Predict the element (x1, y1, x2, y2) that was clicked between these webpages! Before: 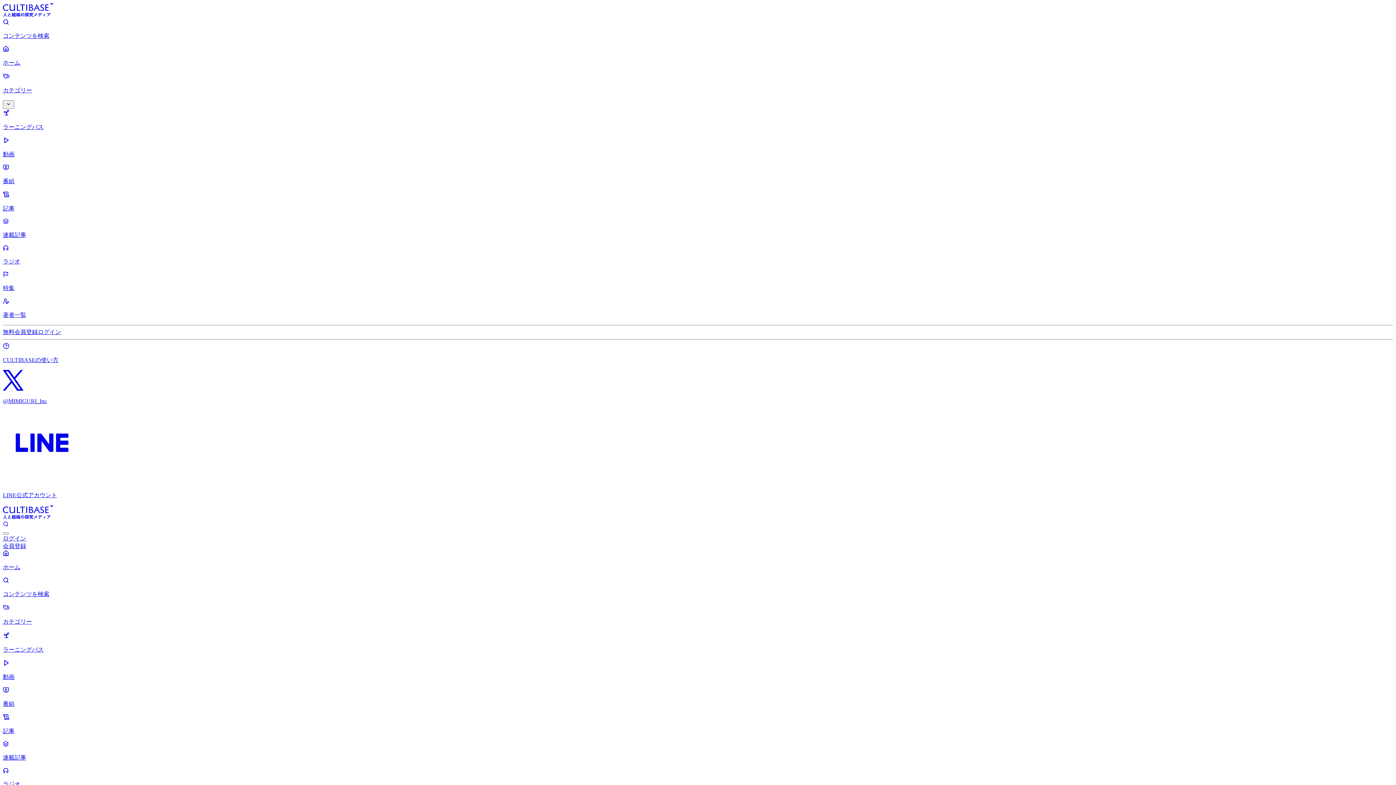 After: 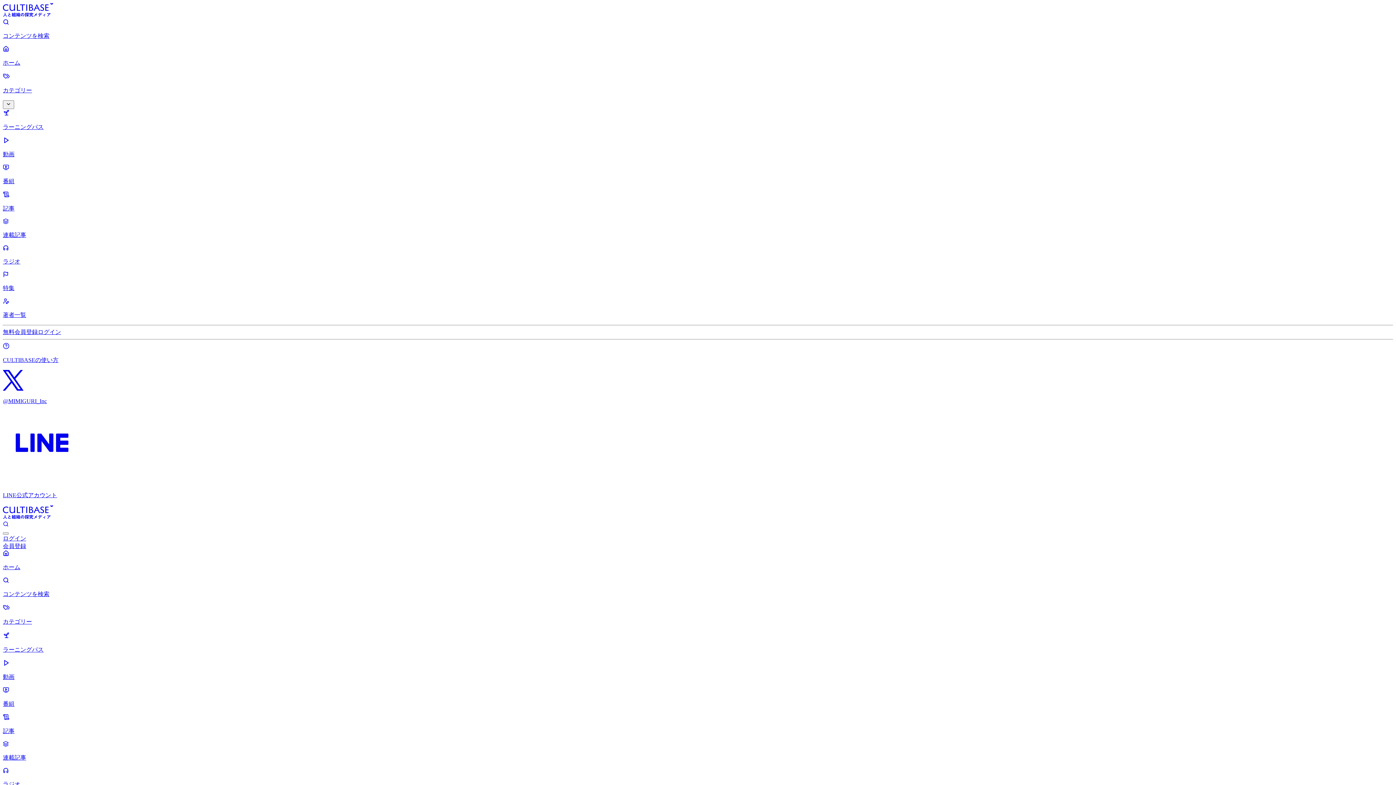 Action: bbox: (2, 741, 1393, 762) label: 連載記事